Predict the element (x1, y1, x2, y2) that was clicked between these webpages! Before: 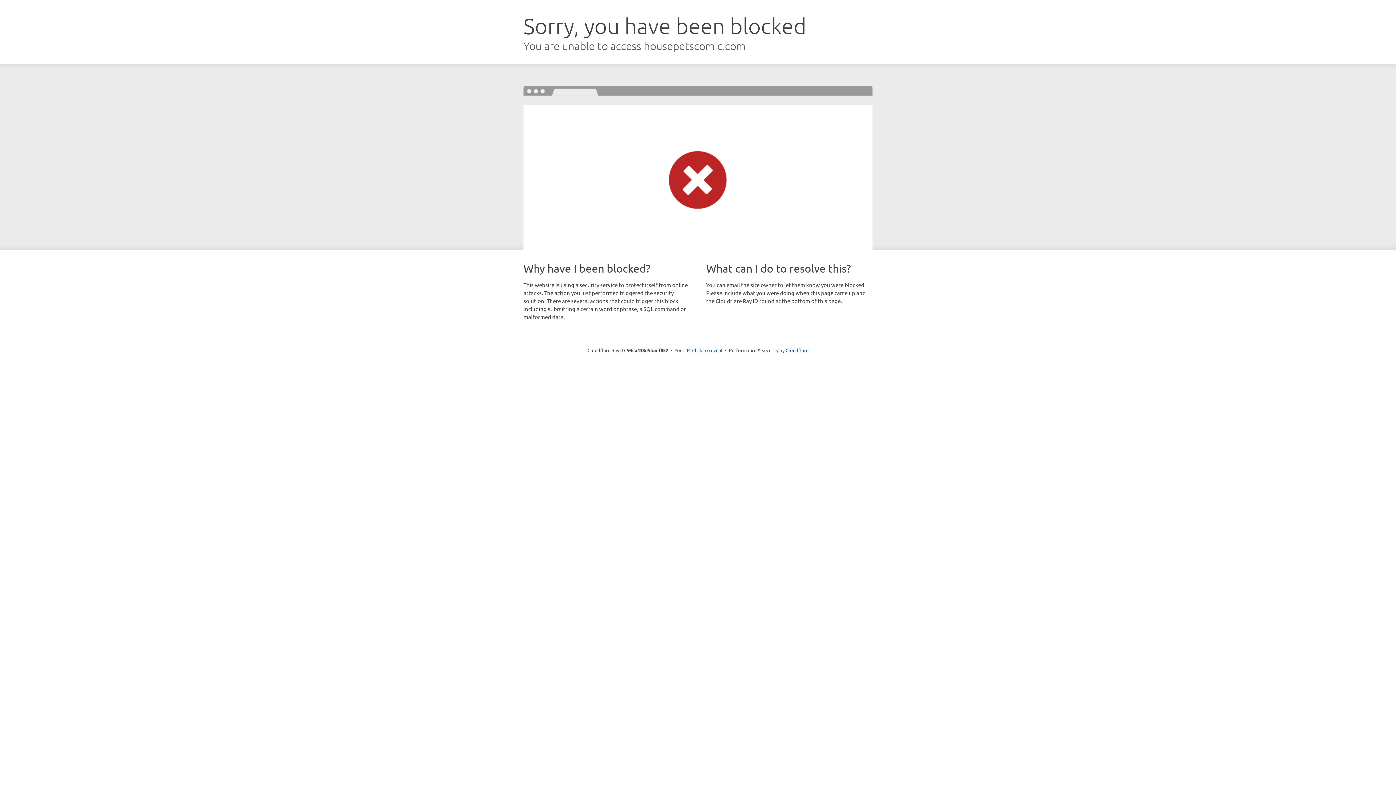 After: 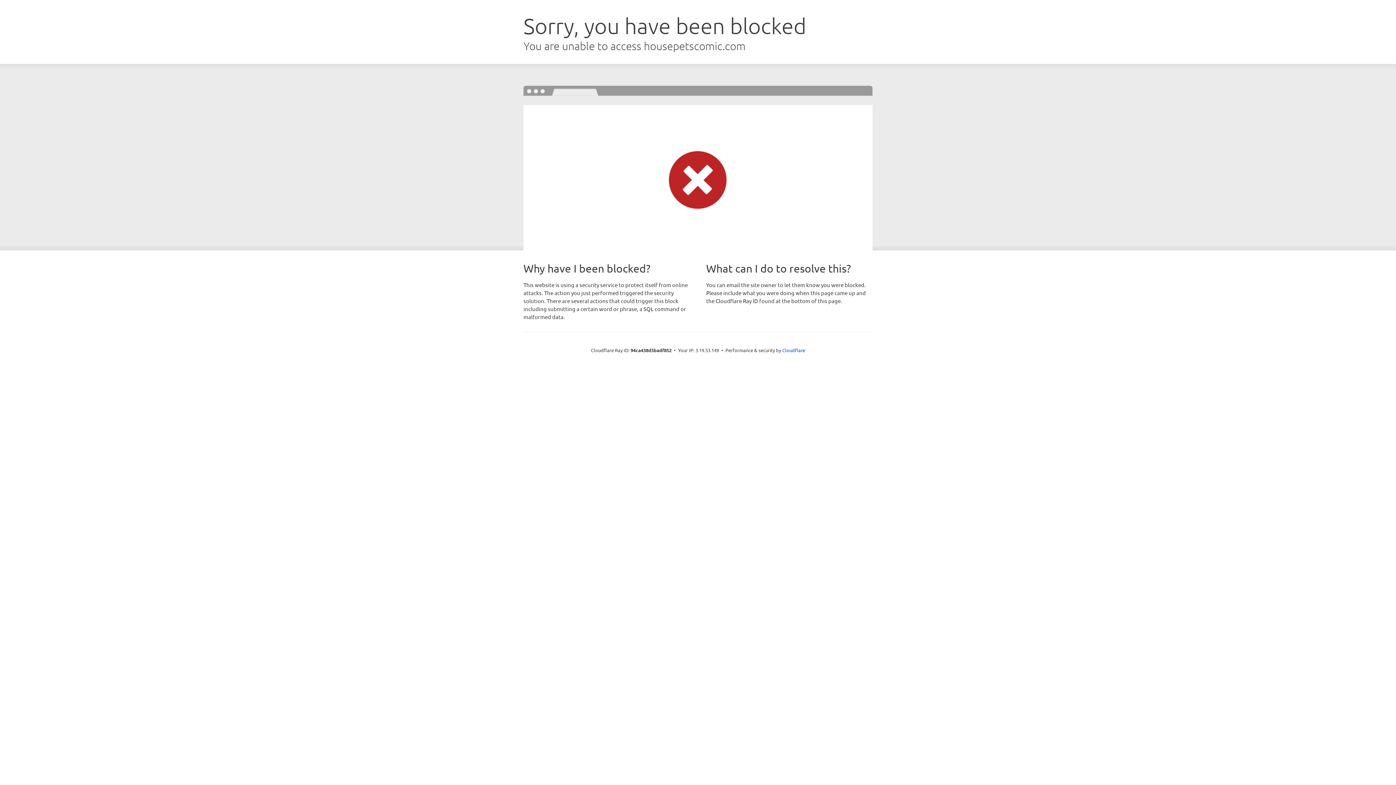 Action: bbox: (692, 346, 722, 353) label: Click to reveal